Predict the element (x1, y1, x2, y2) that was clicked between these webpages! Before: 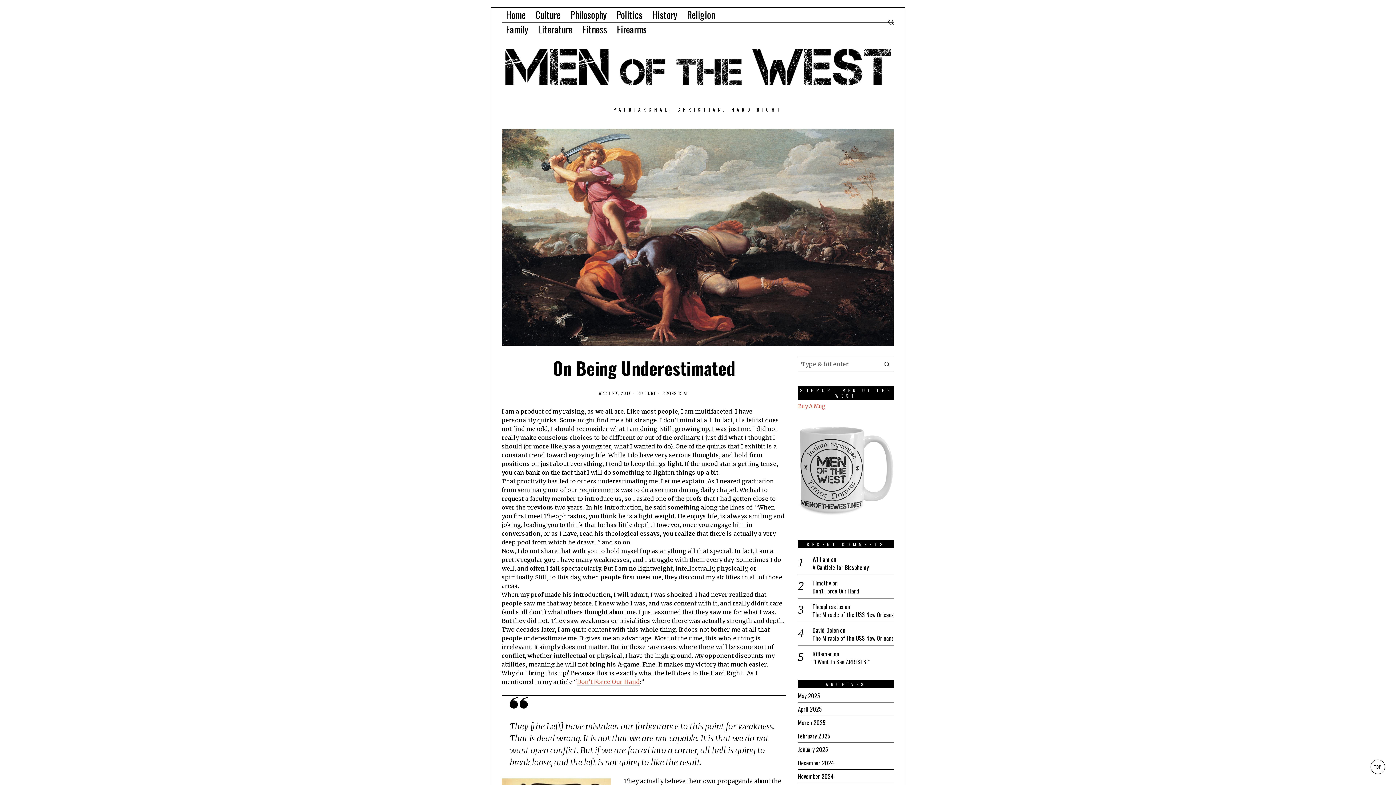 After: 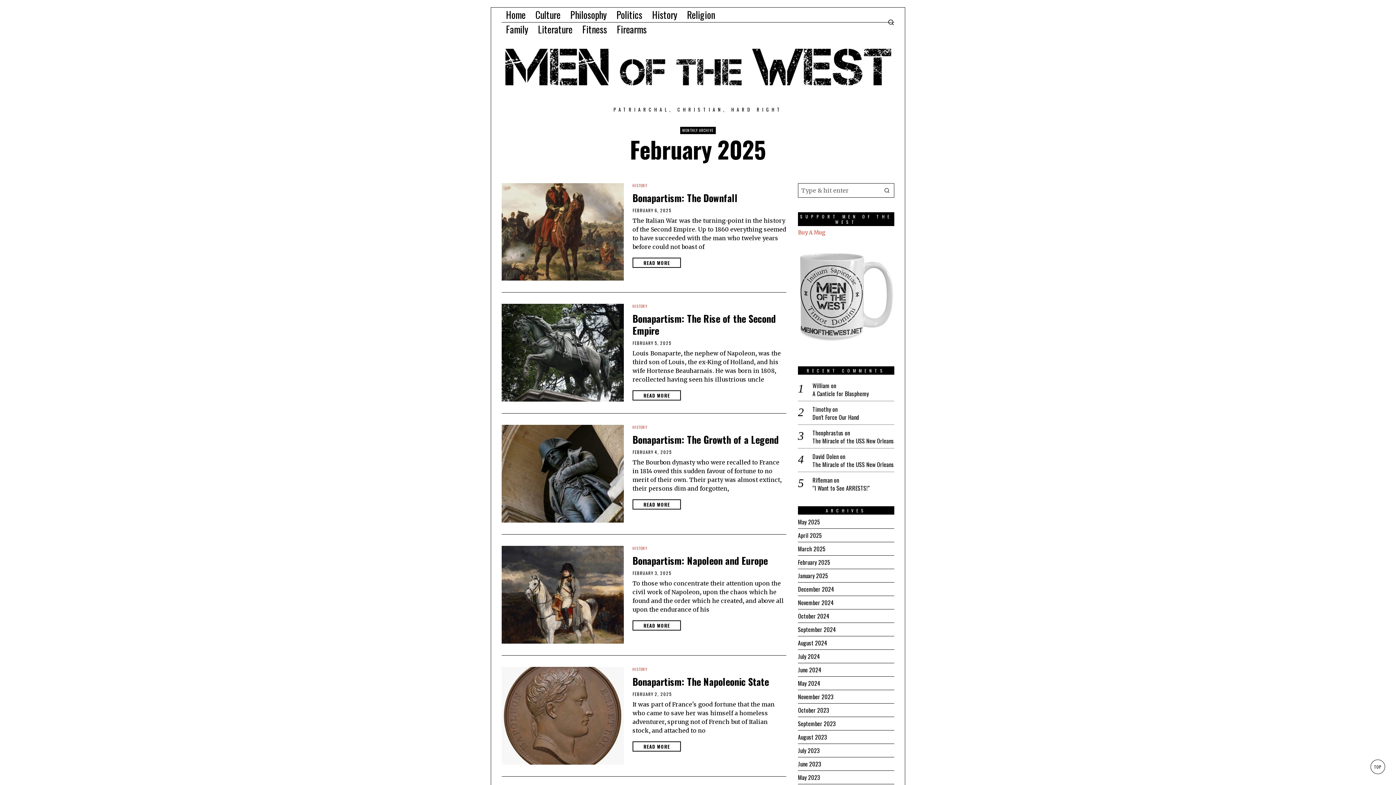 Action: label: February 2025 bbox: (798, 731, 830, 740)